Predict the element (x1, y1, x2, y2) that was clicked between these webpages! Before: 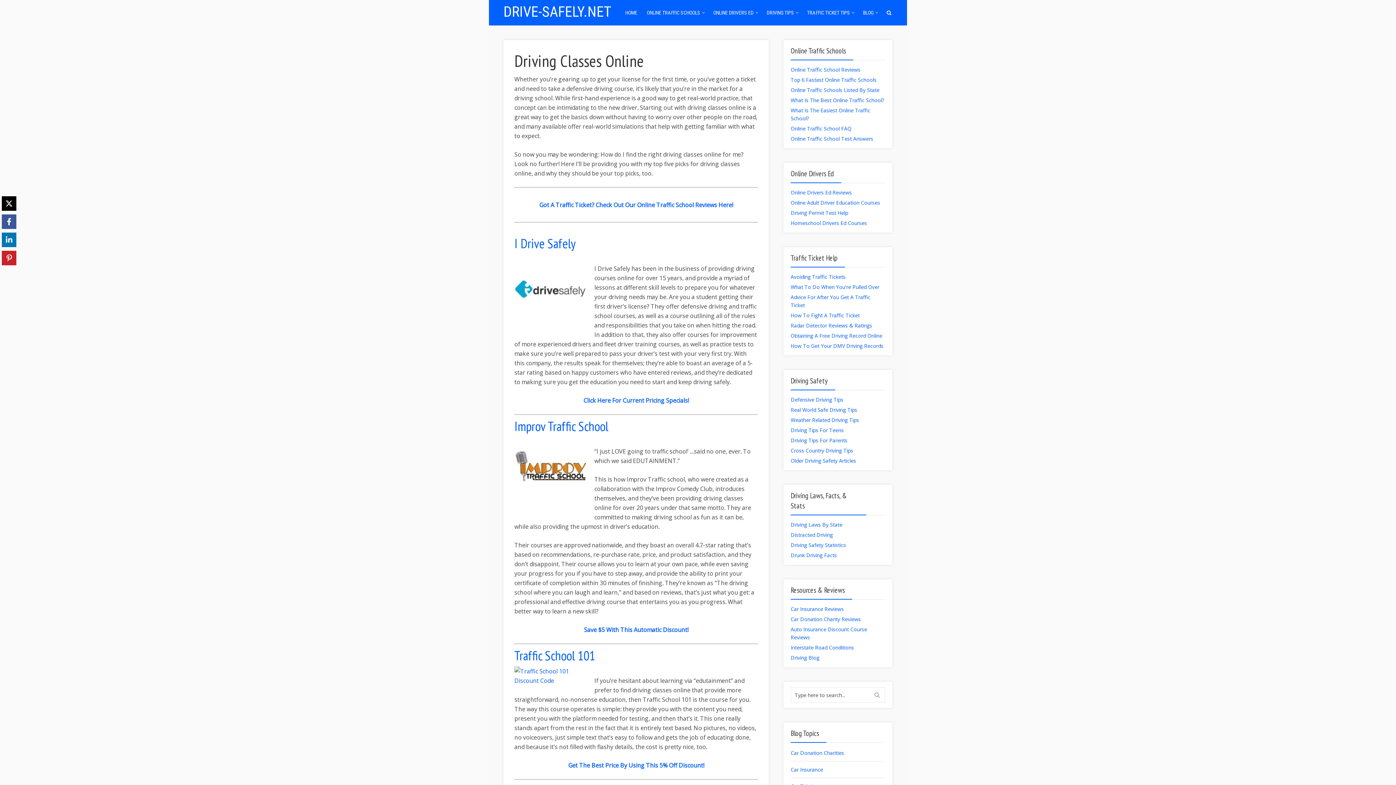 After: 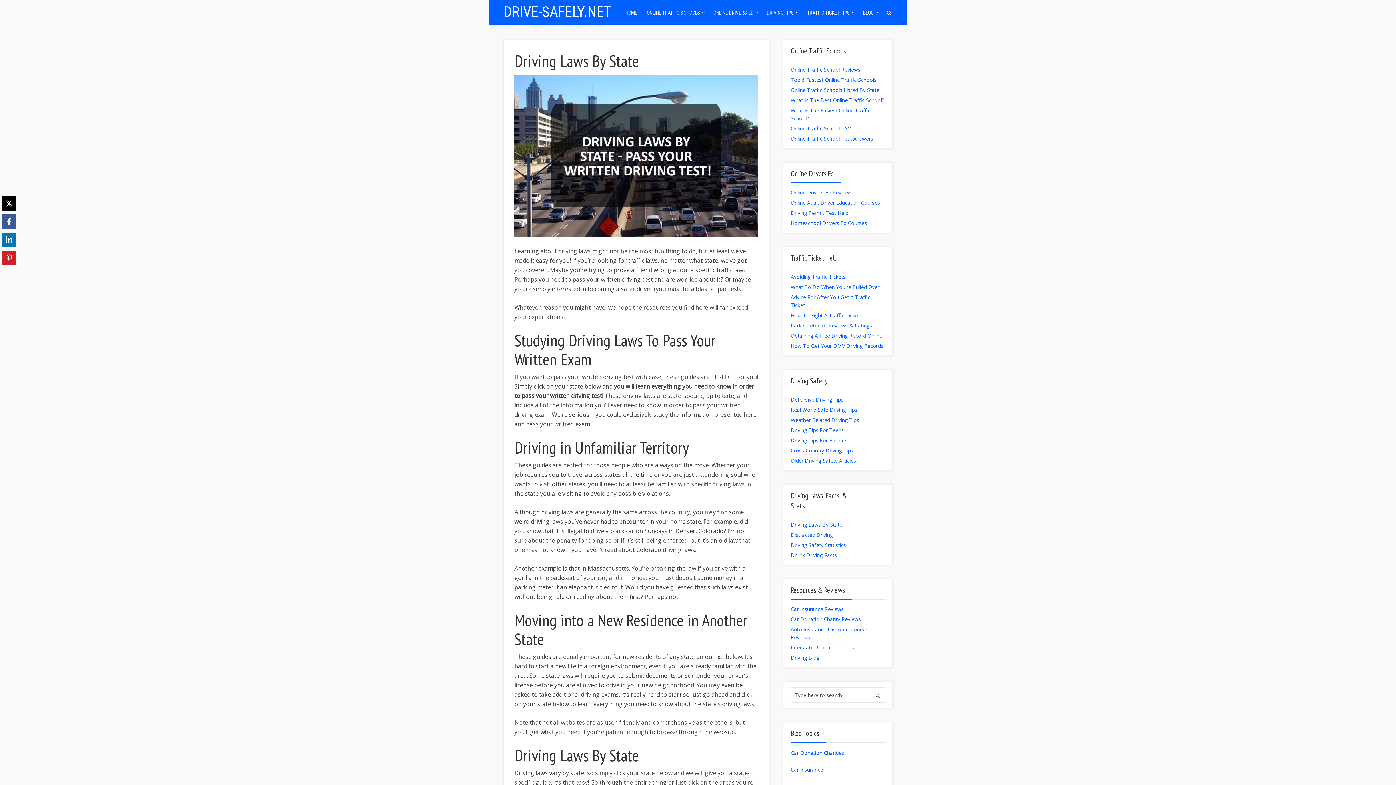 Action: label: Driving Laws By State bbox: (790, 521, 842, 528)